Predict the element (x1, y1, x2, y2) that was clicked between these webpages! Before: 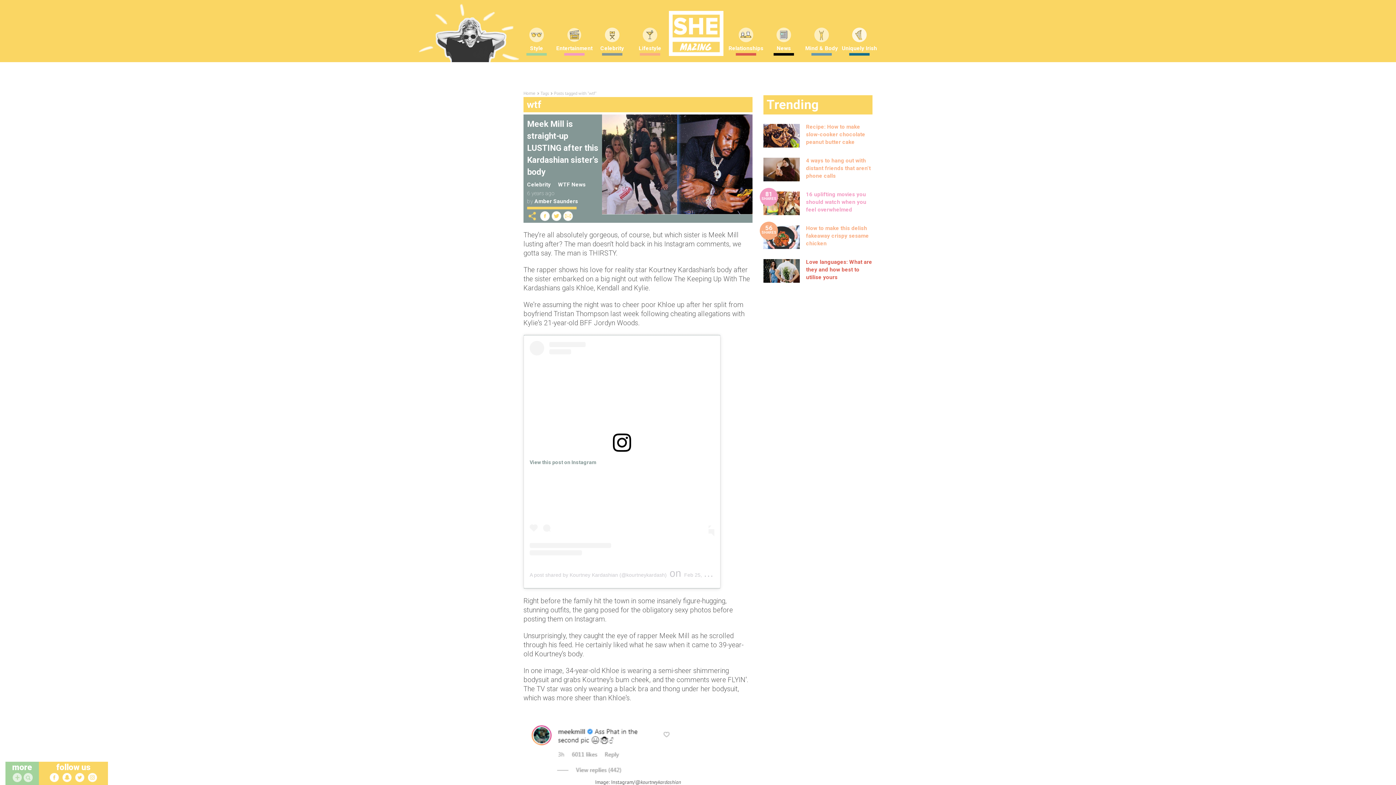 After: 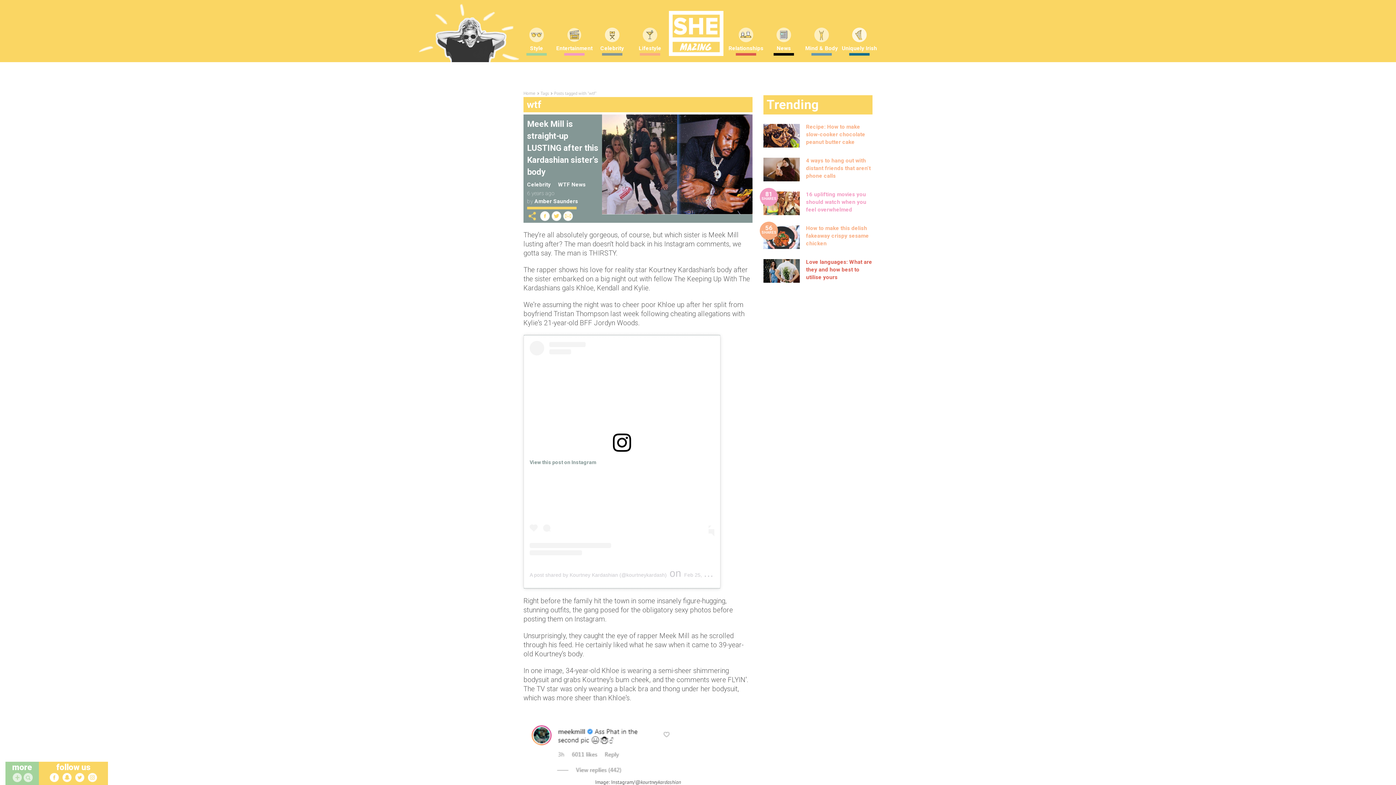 Action: label:   bbox: (88, 773, 97, 782)